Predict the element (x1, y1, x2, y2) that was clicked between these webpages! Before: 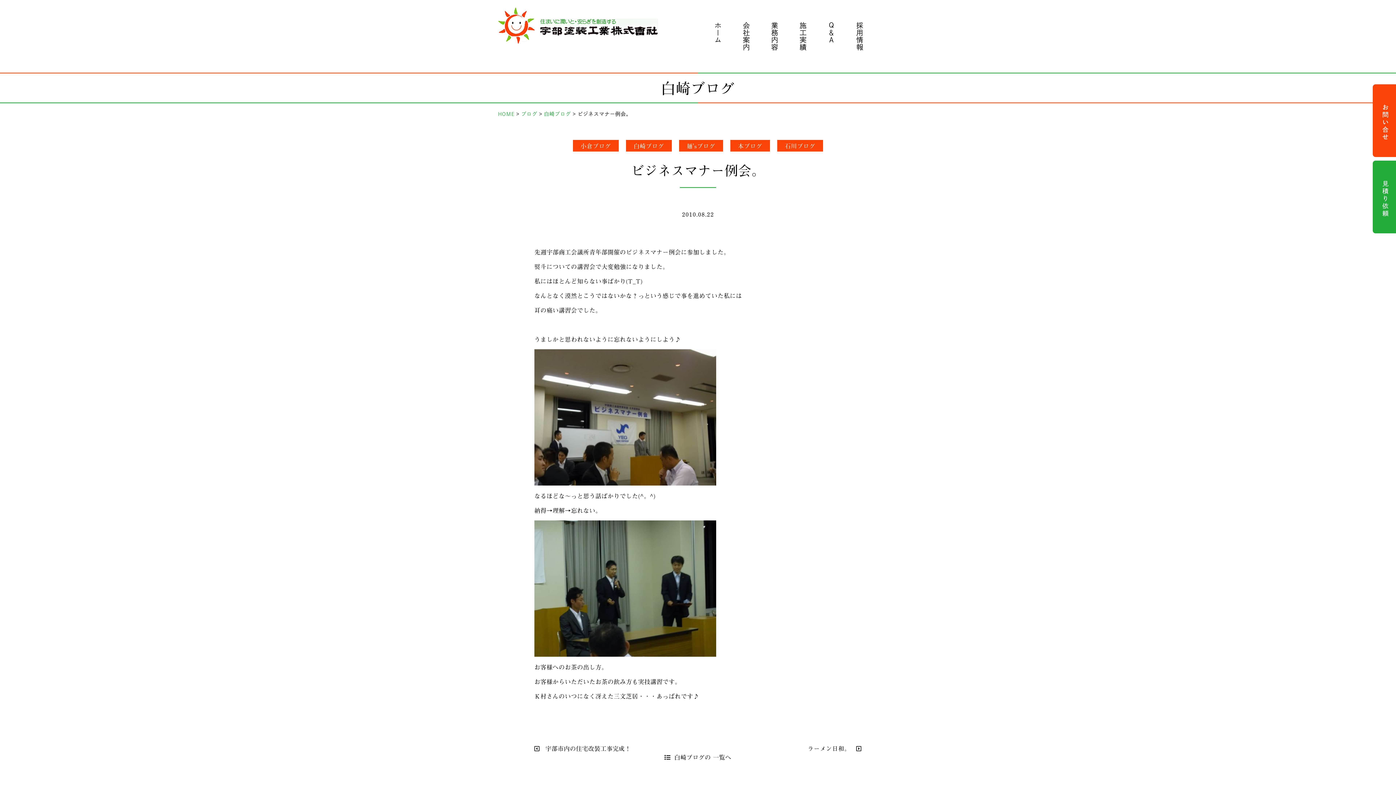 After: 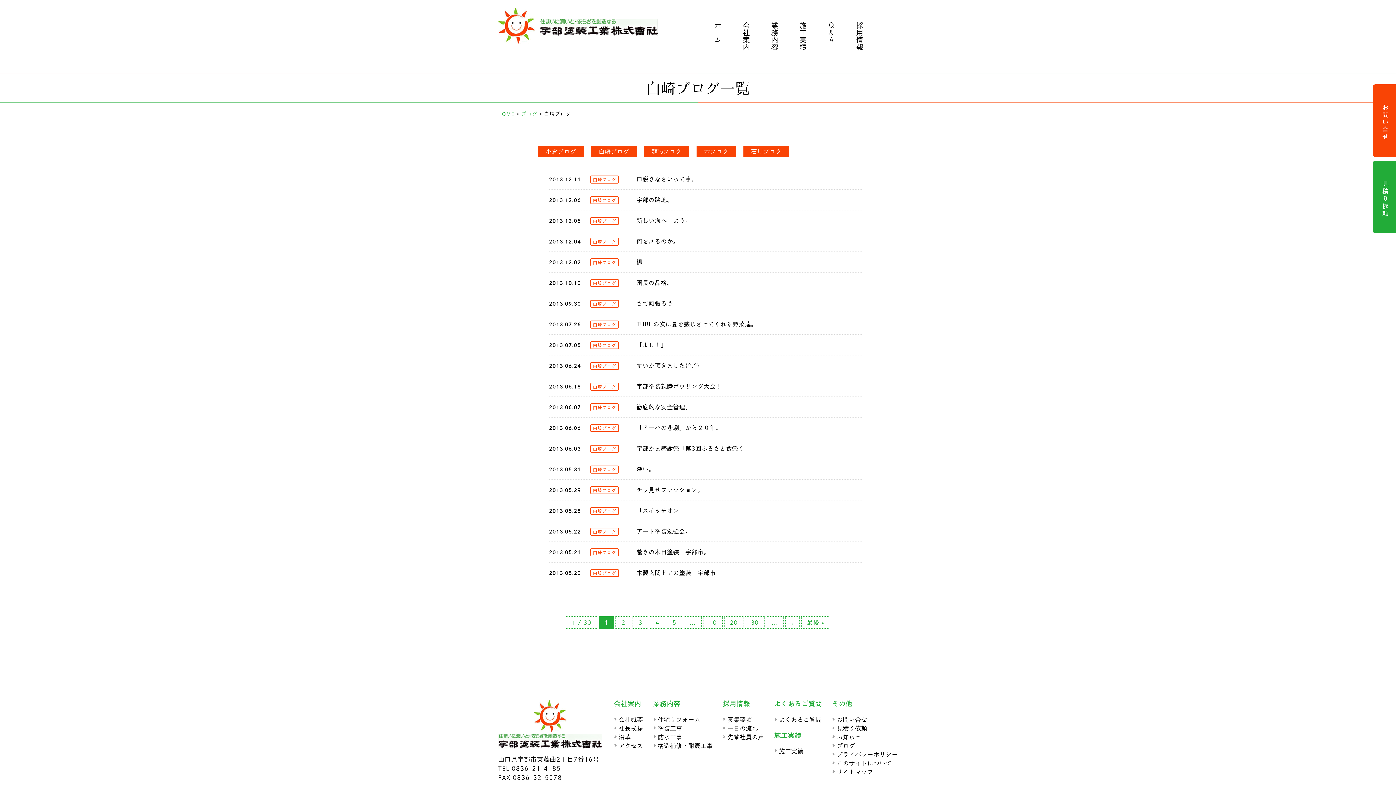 Action: bbox: (664, 753, 731, 761) label: 白崎ブログの 一覧へ